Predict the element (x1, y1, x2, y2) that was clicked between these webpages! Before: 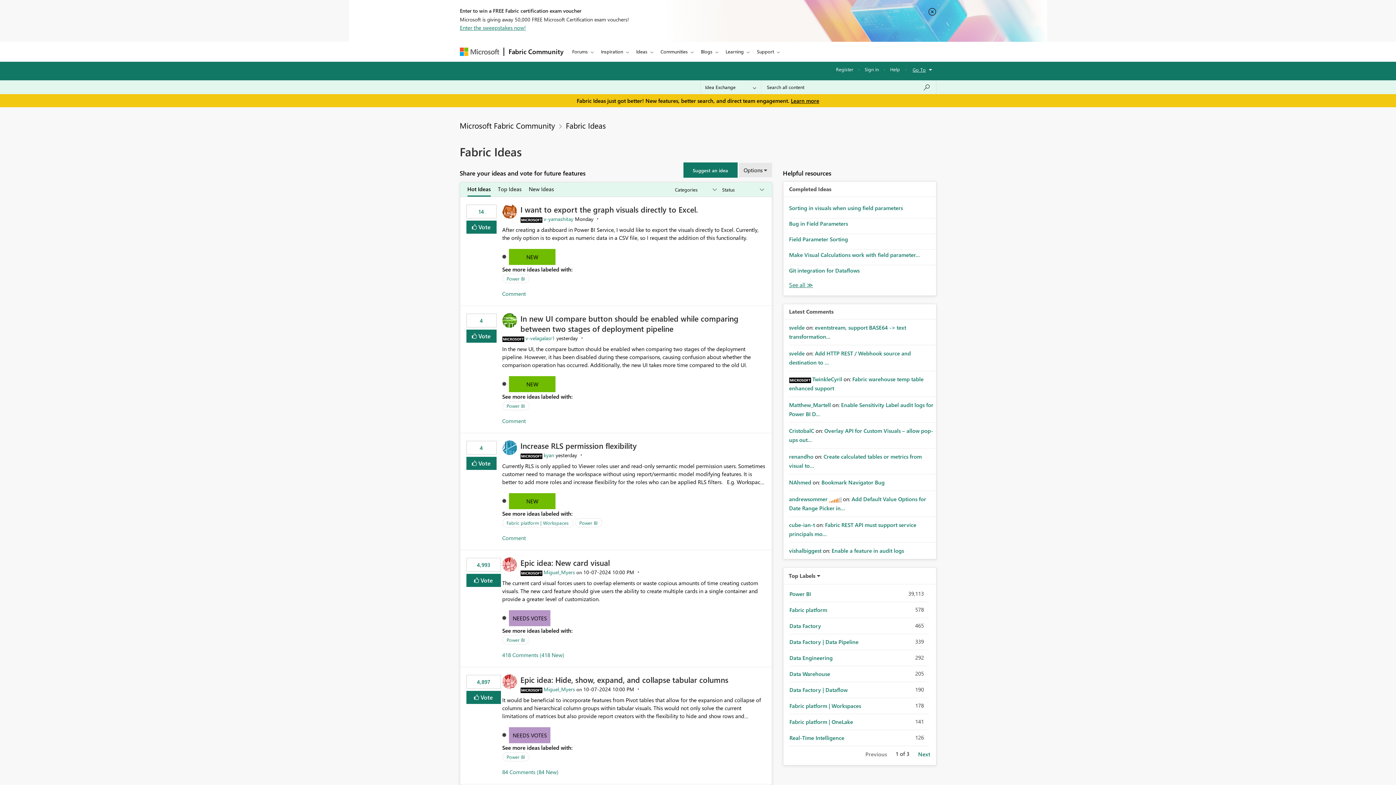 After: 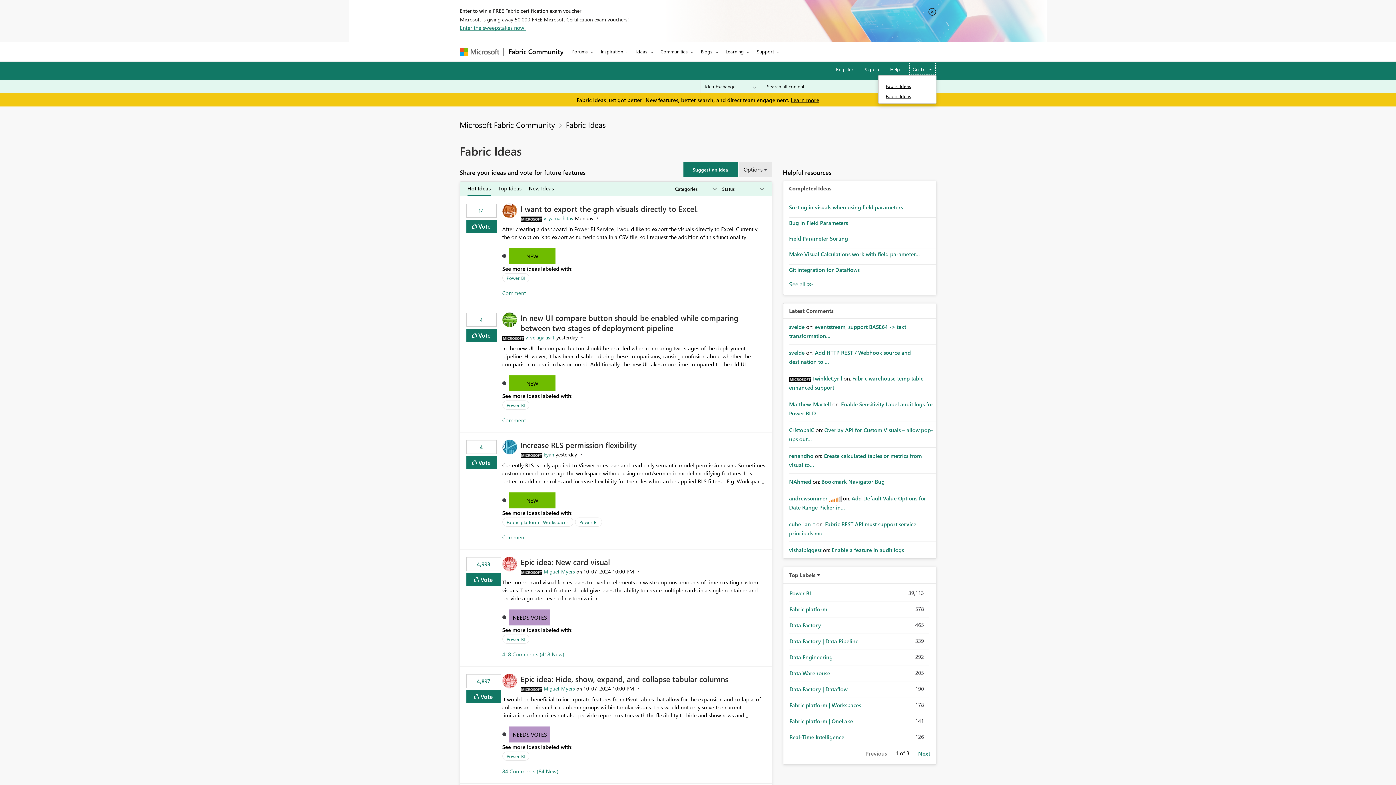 Action: label: Go to options menu bbox: (908, 62, 936, 76)